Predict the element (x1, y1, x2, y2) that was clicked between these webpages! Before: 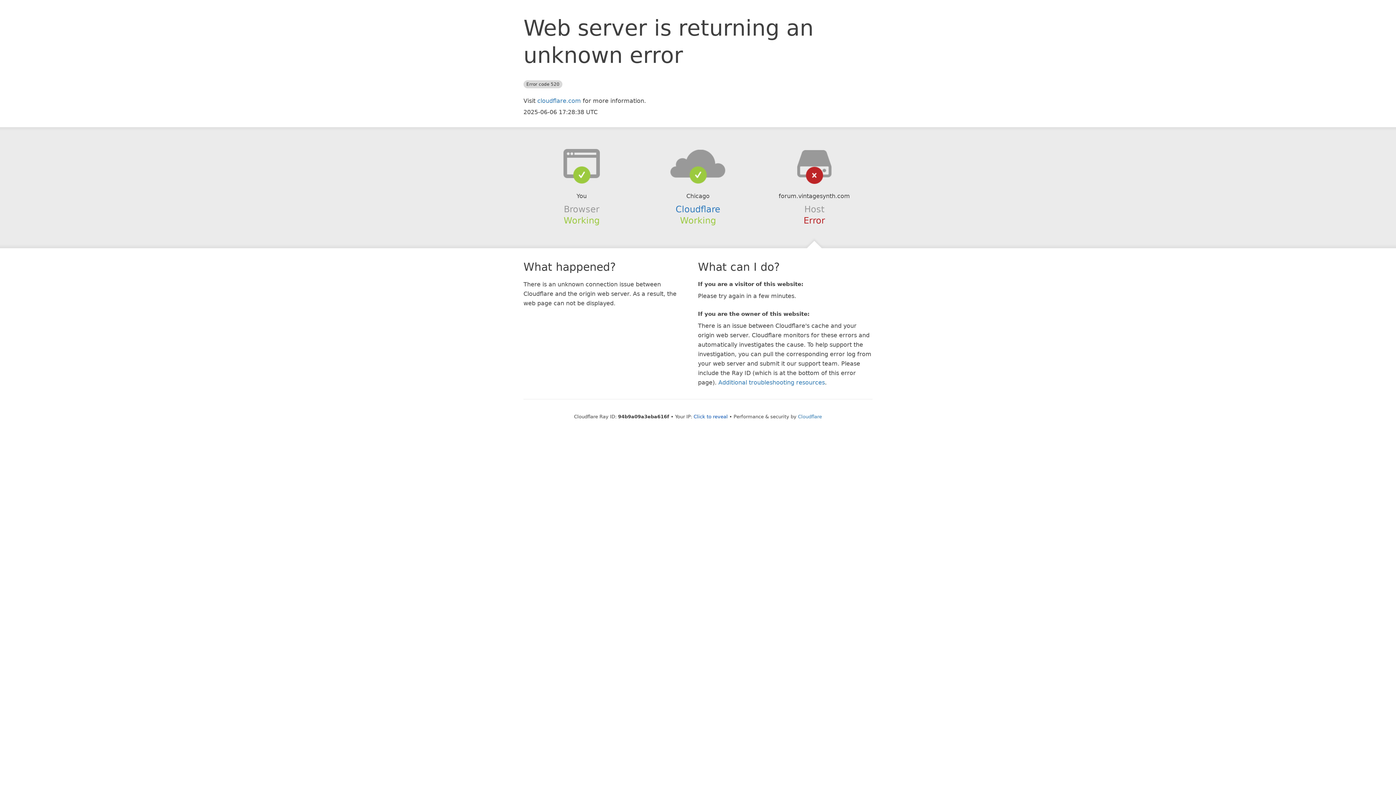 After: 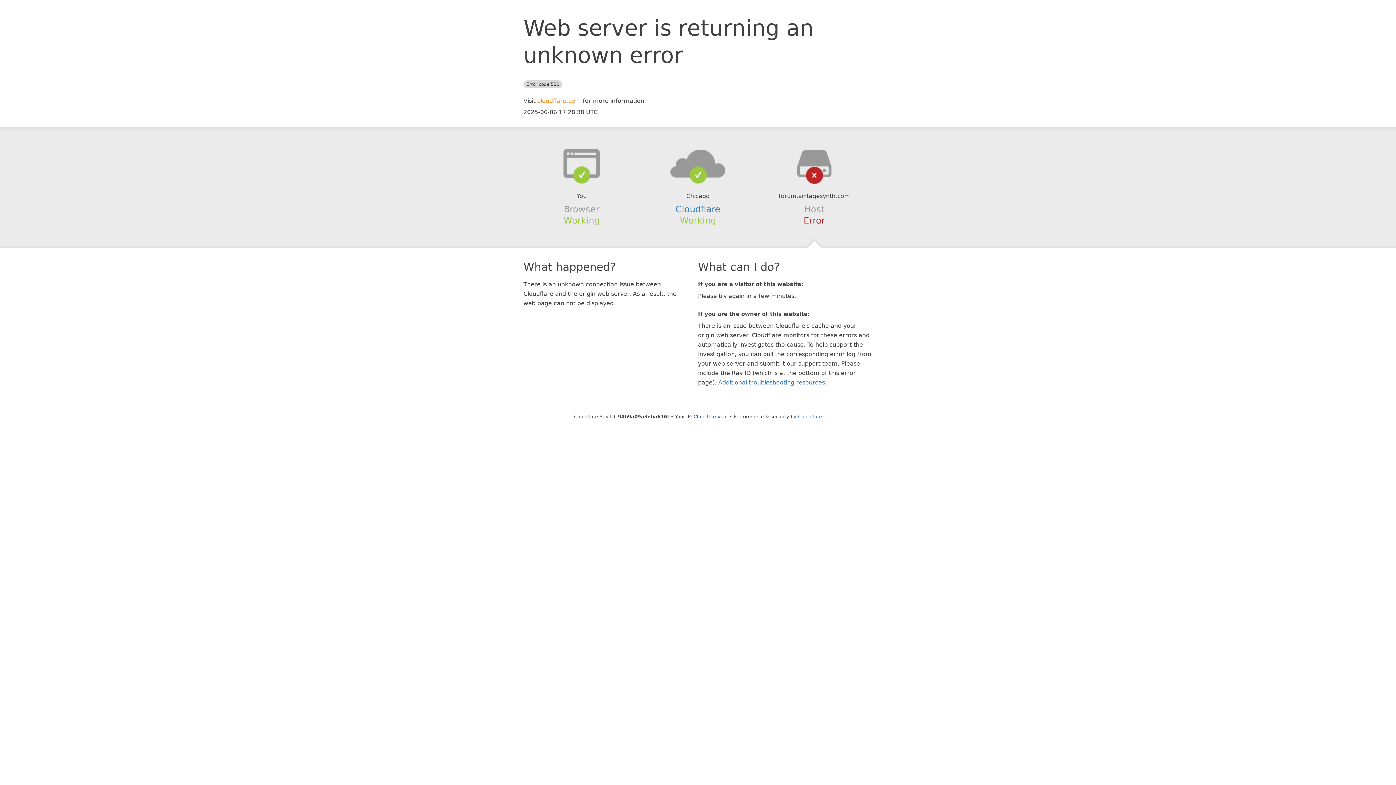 Action: label: cloudflare.com bbox: (537, 97, 581, 104)